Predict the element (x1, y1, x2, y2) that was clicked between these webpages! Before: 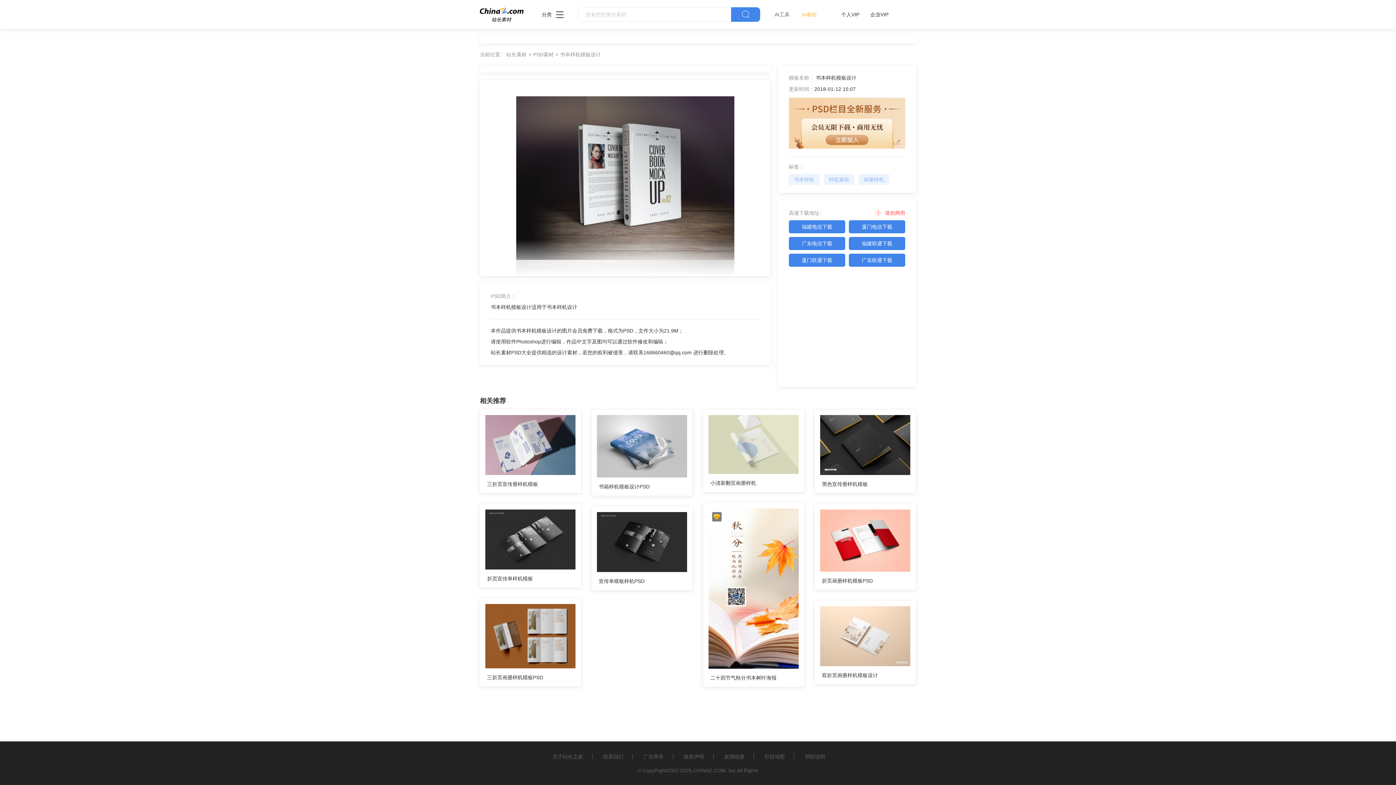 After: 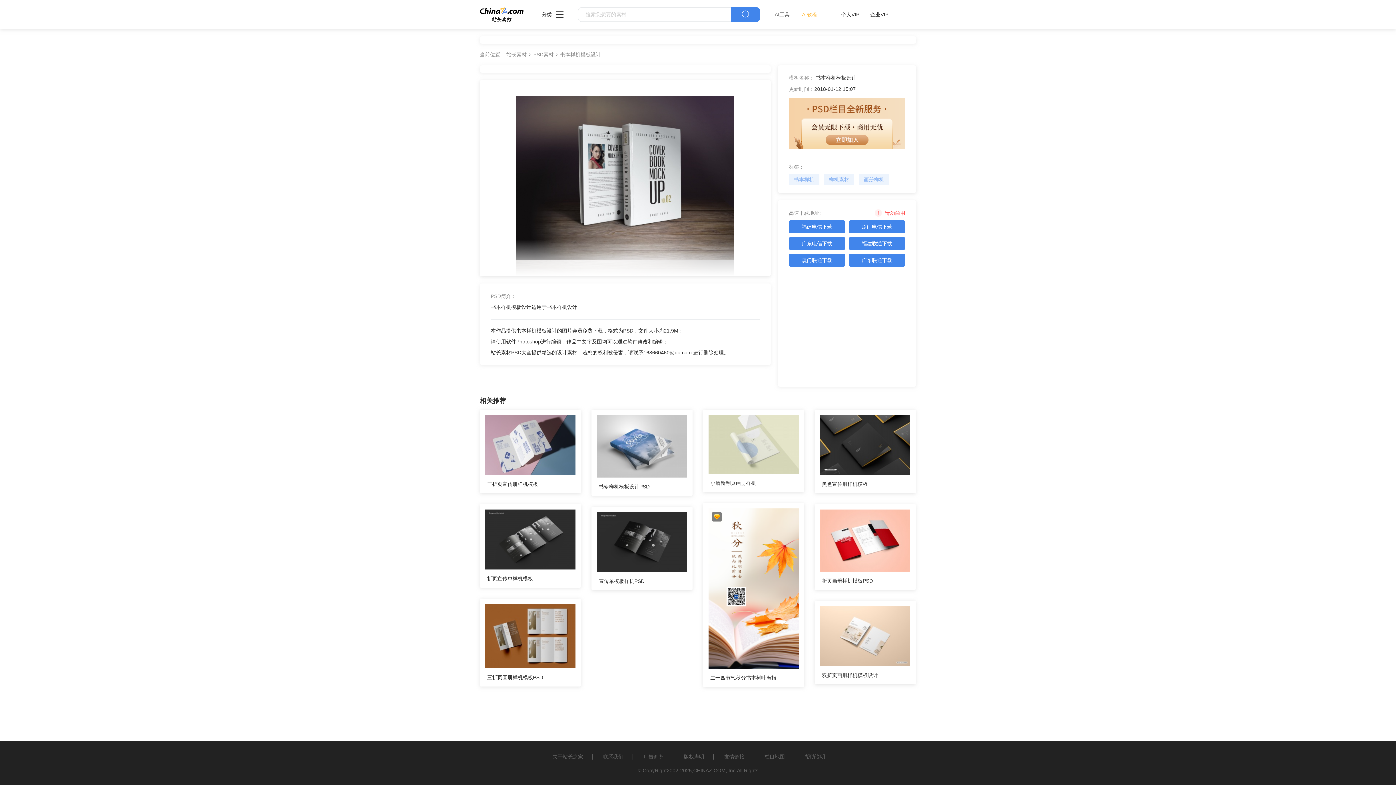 Action: bbox: (805, 754, 834, 760) label: 帮助说明